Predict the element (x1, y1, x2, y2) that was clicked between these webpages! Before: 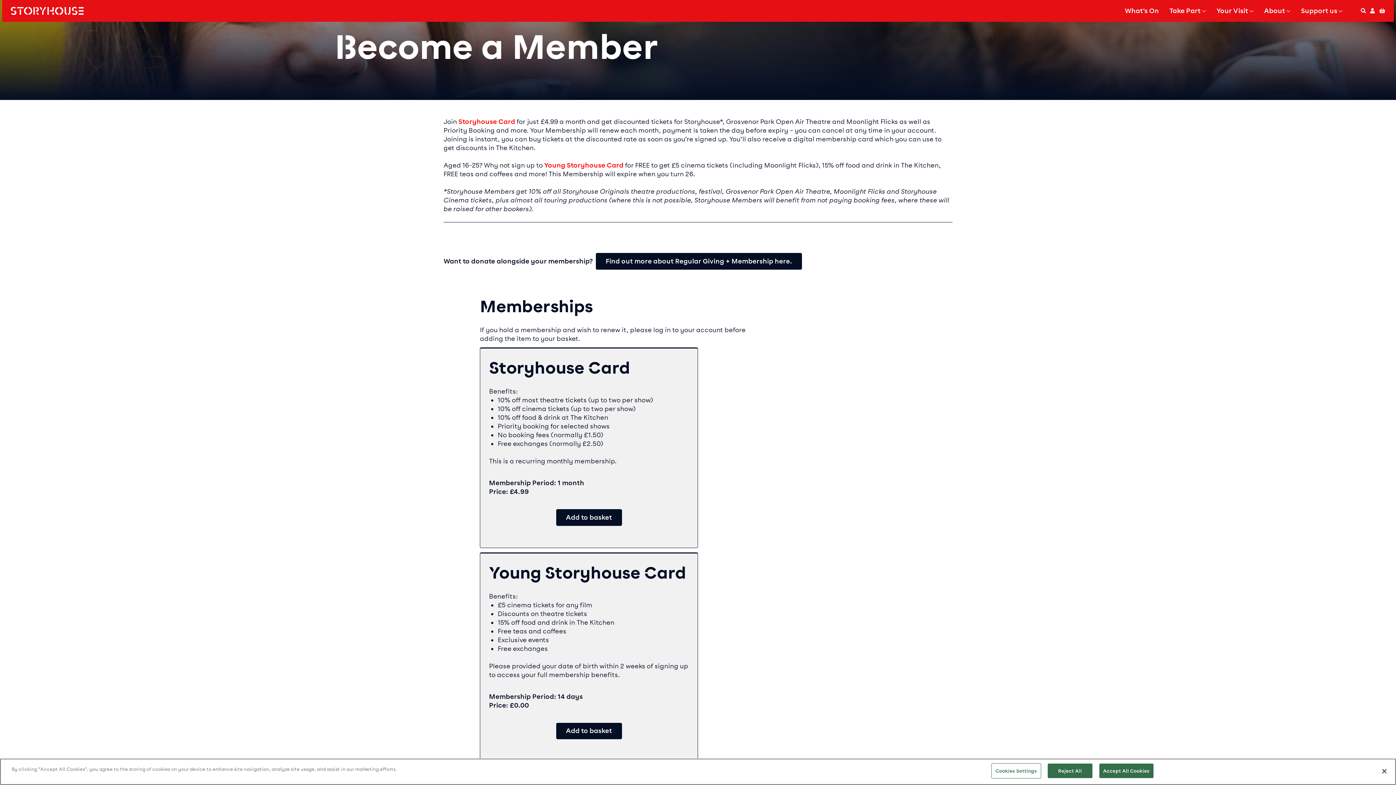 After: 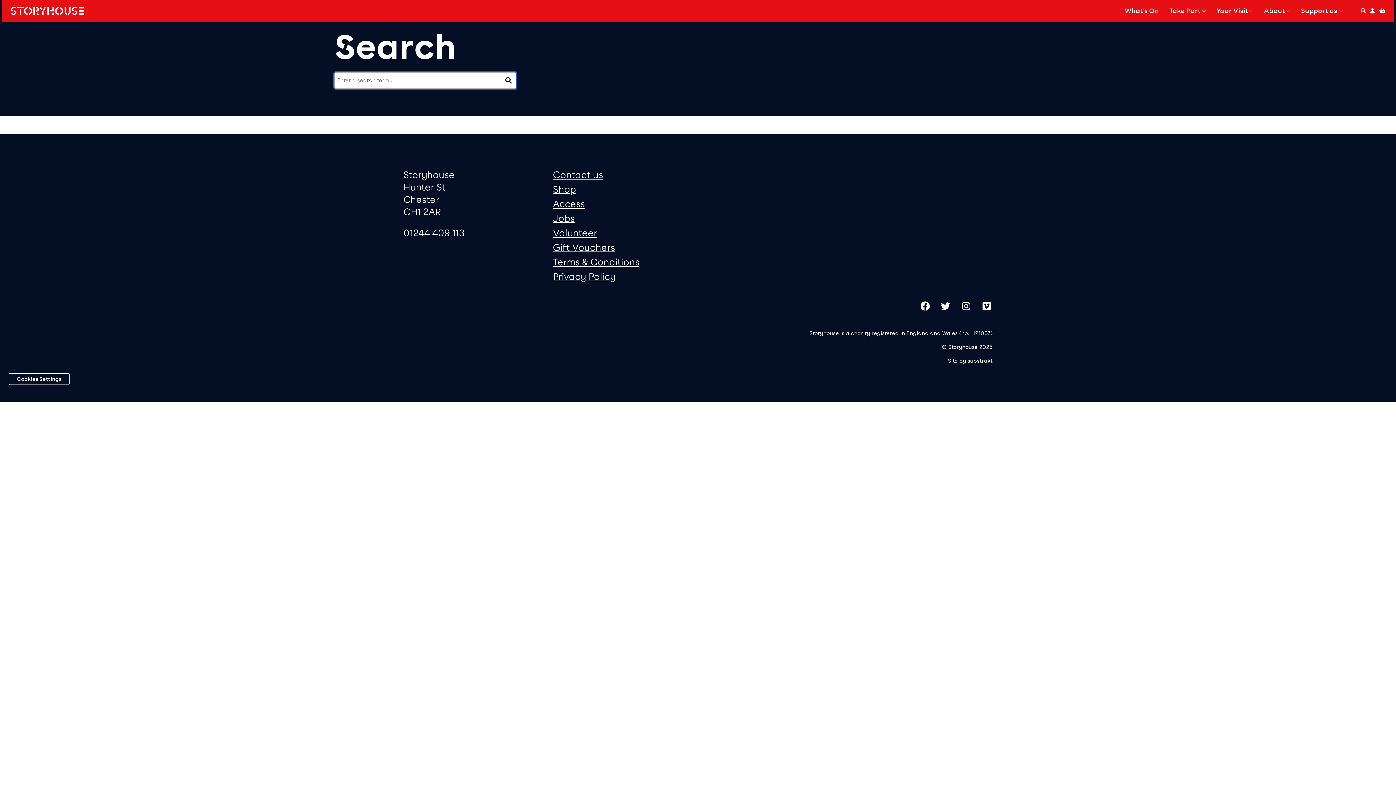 Action: label: Search bbox: (1361, 7, 1366, 14)